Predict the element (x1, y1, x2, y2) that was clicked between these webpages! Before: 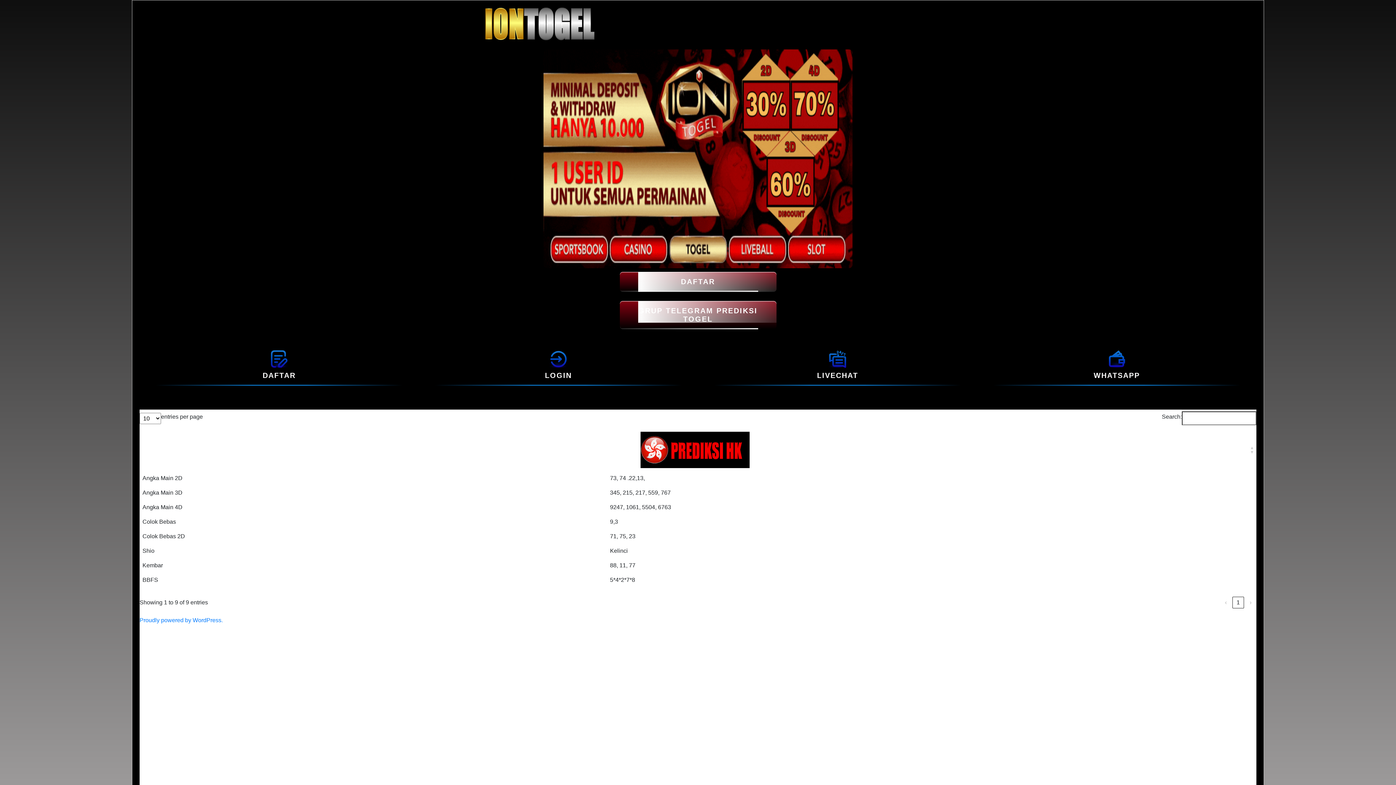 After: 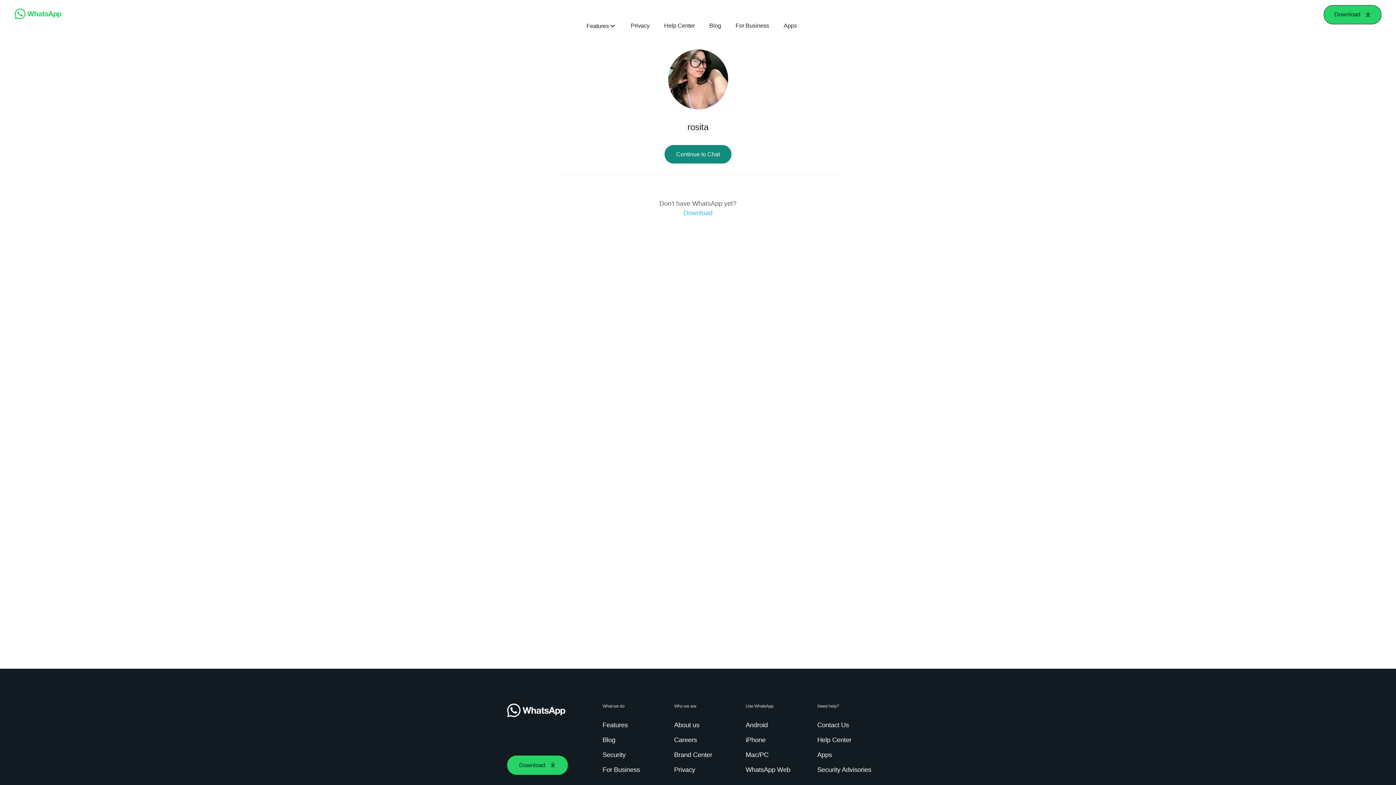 Action: label: WHATSAPP bbox: (1094, 371, 1140, 379)